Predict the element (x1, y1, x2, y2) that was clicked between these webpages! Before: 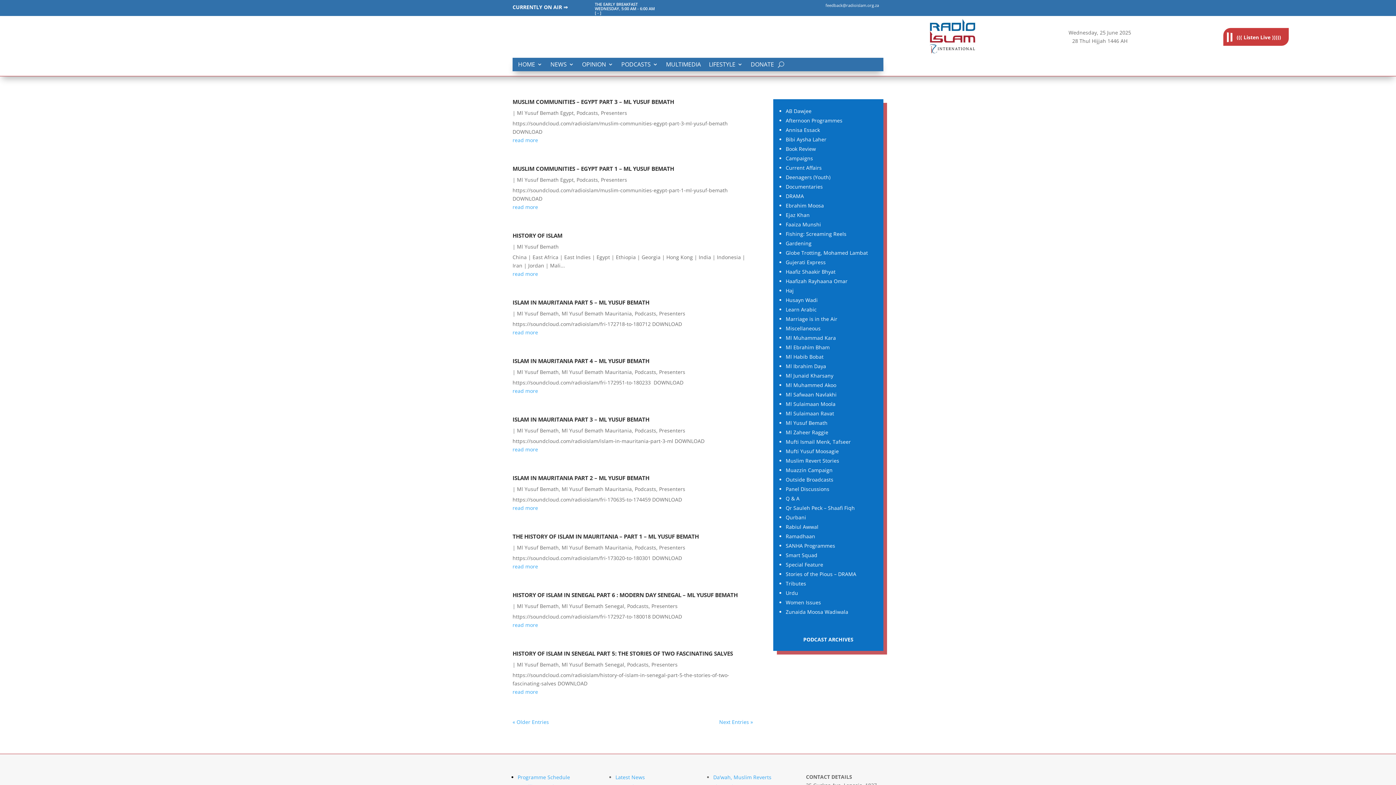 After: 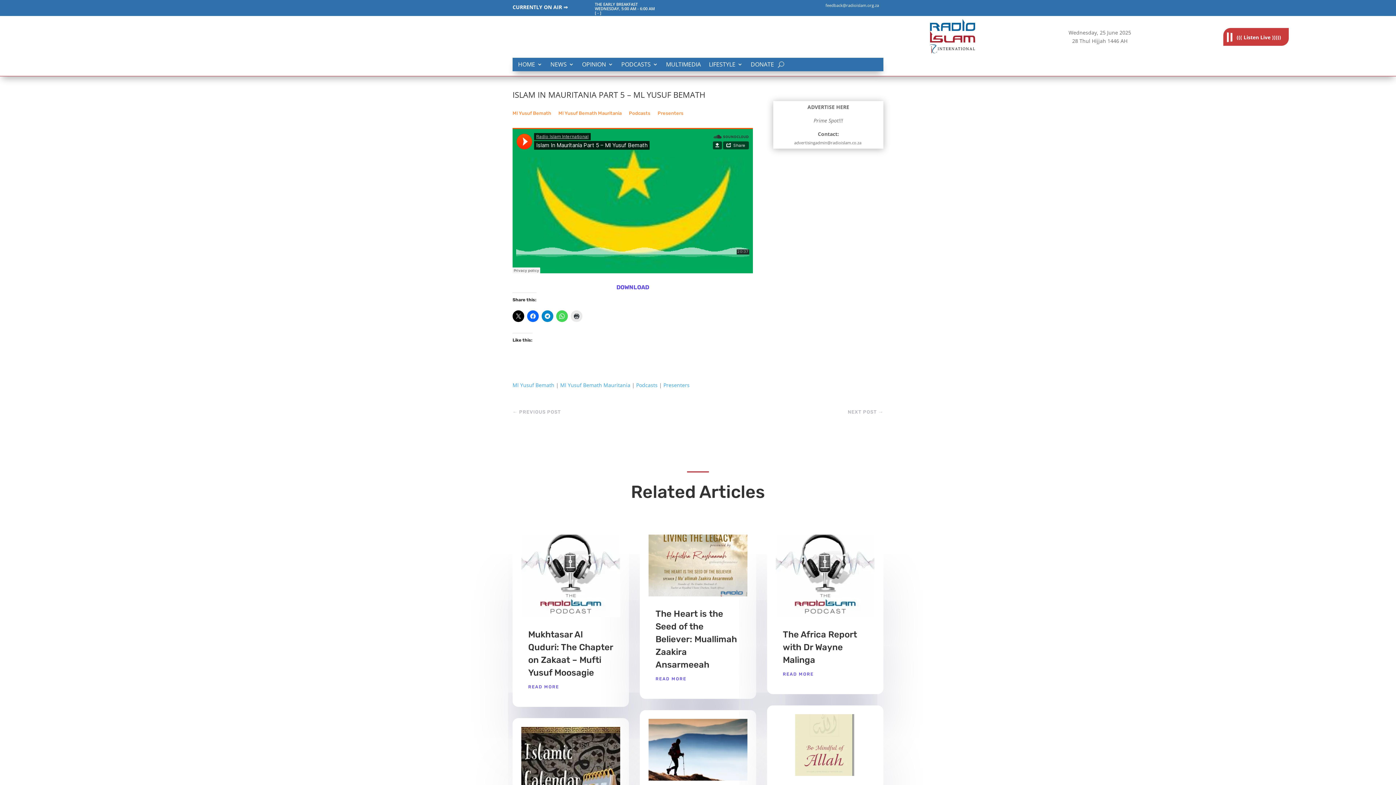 Action: label: read more bbox: (512, 328, 753, 336)